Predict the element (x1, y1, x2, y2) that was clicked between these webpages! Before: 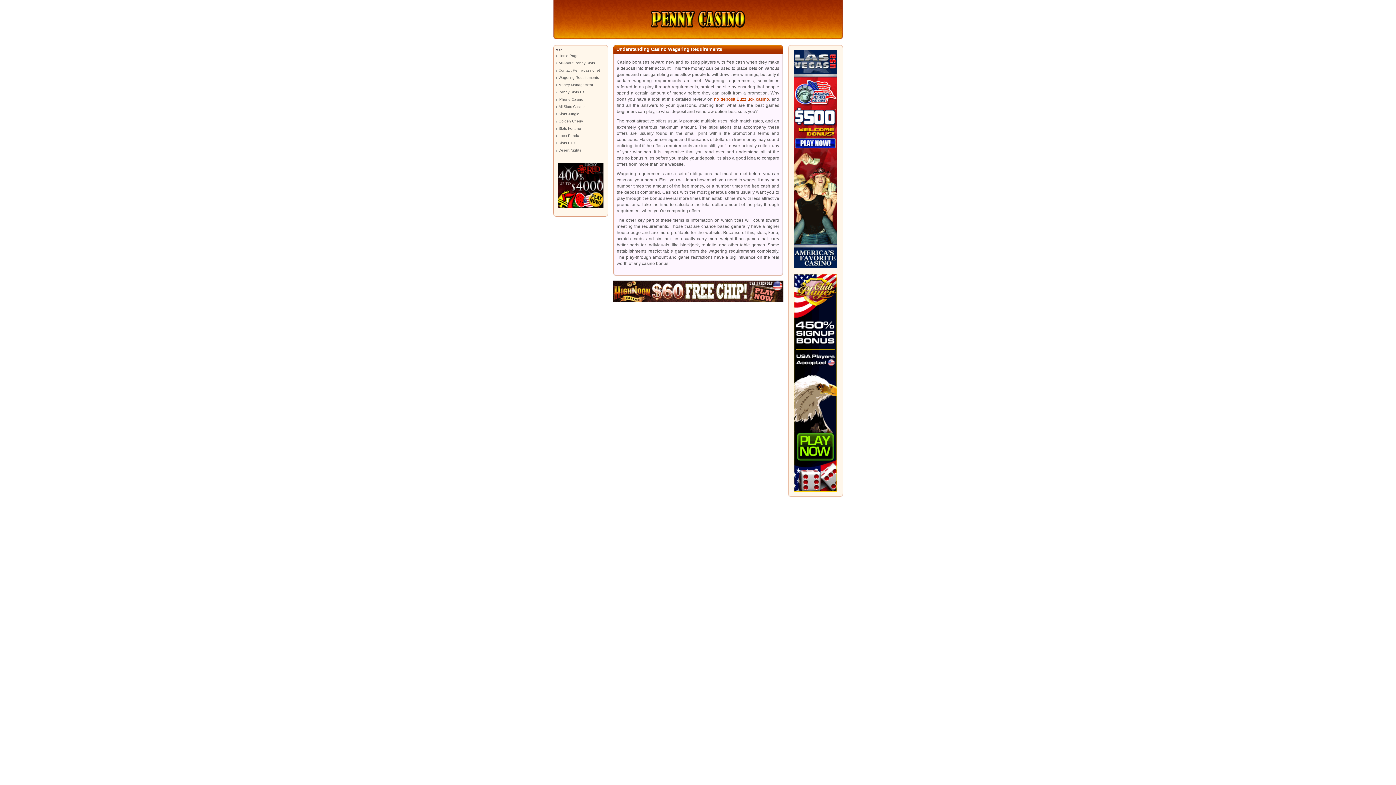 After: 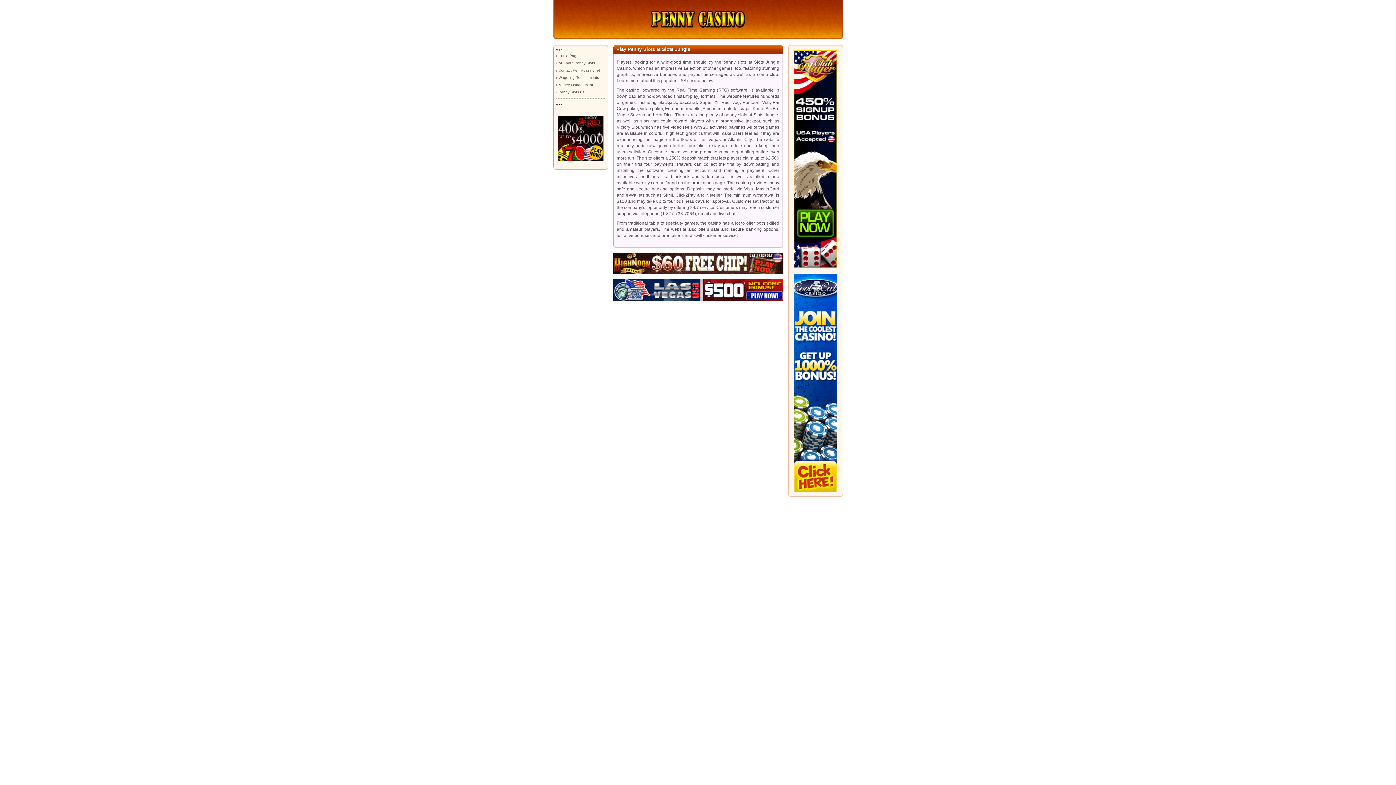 Action: bbox: (558, 112, 579, 116) label: Slots Jungle